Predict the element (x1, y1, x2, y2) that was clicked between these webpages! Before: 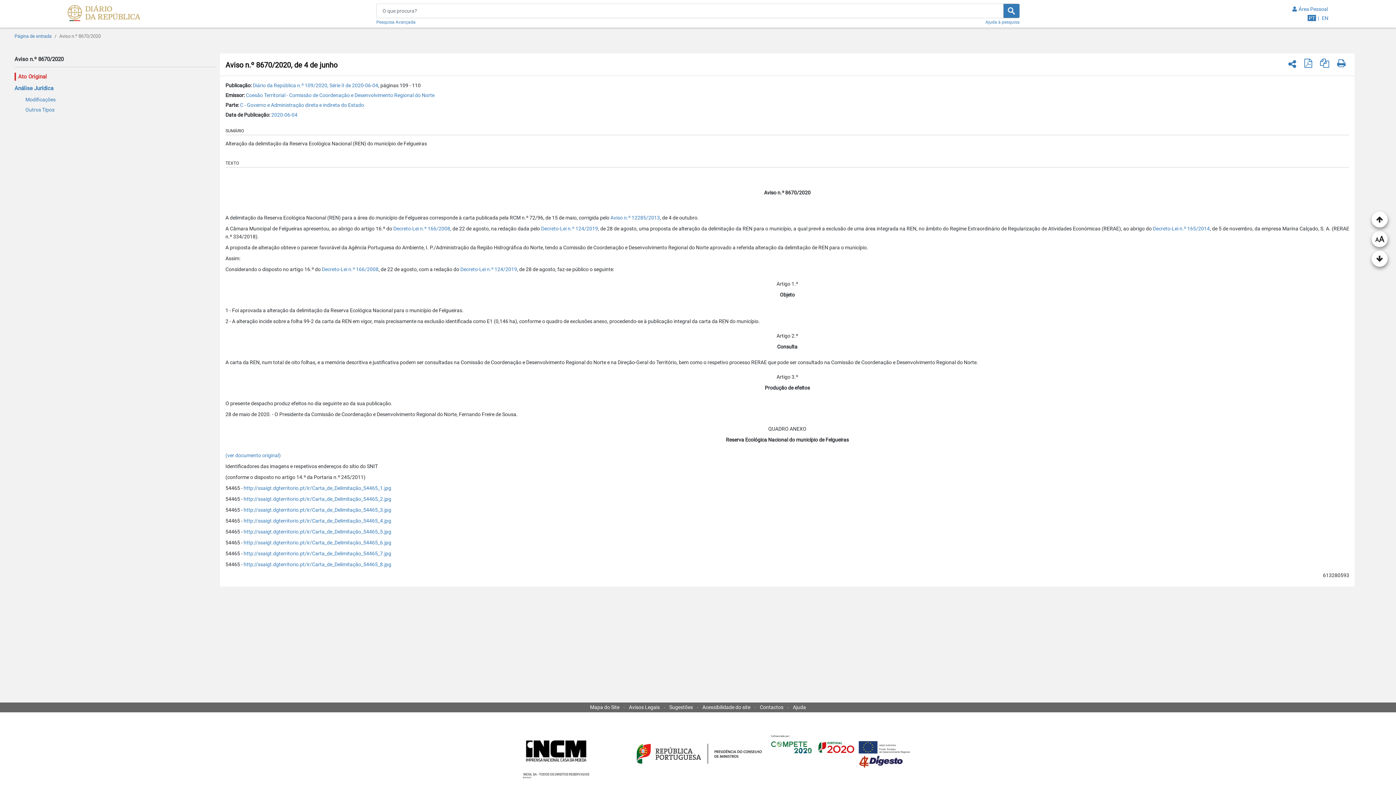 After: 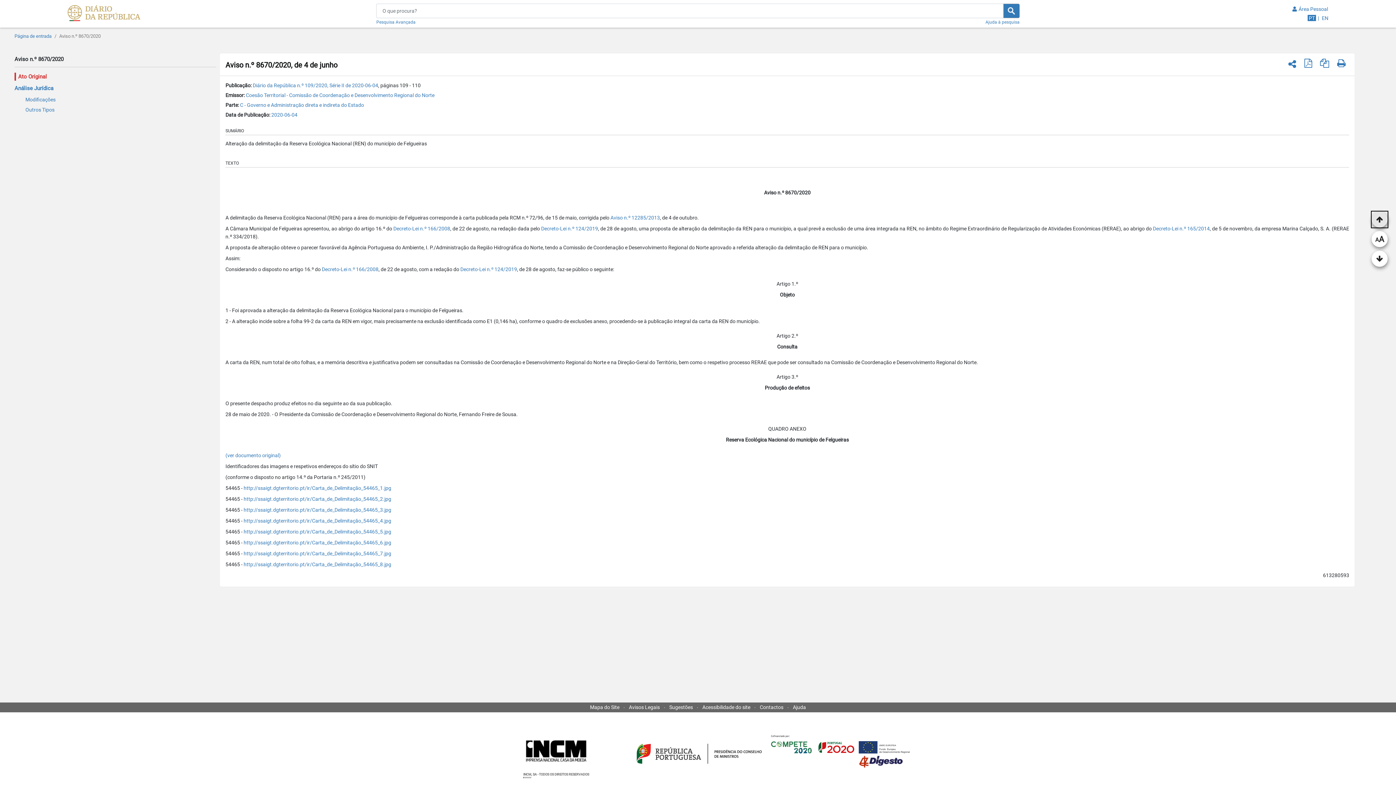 Action: bbox: (1372, 211, 1388, 227)